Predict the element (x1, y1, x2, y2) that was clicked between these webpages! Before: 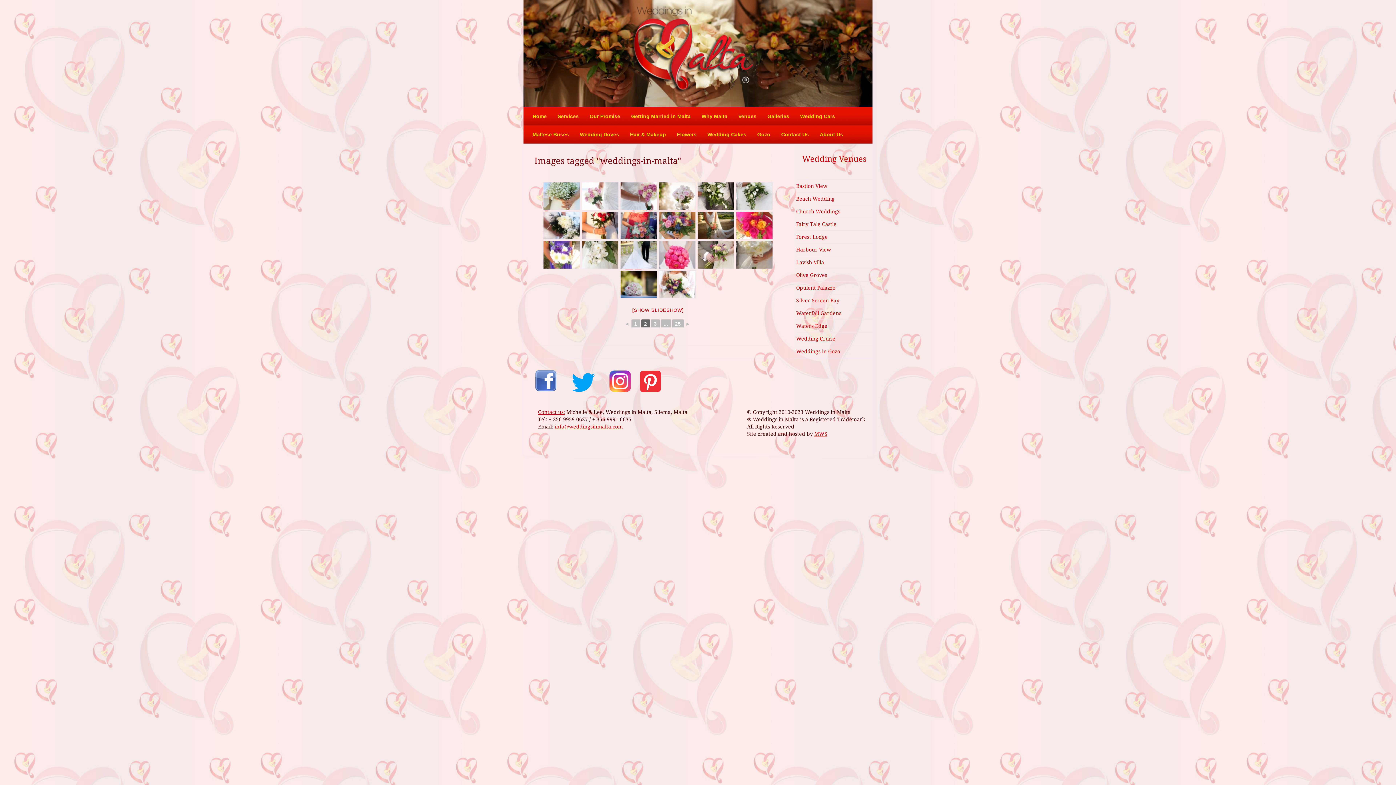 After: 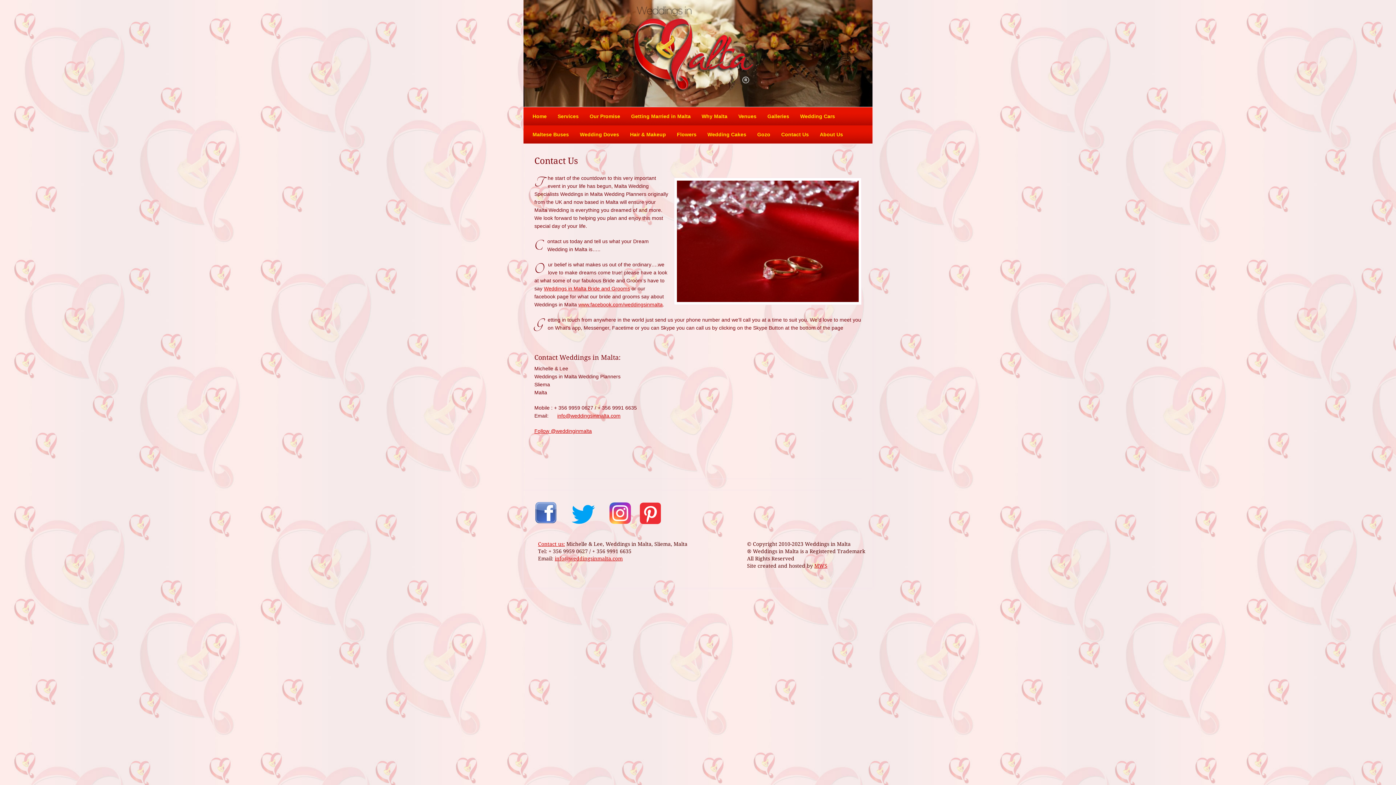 Action: label: Contact Us bbox: (776, 125, 814, 143)